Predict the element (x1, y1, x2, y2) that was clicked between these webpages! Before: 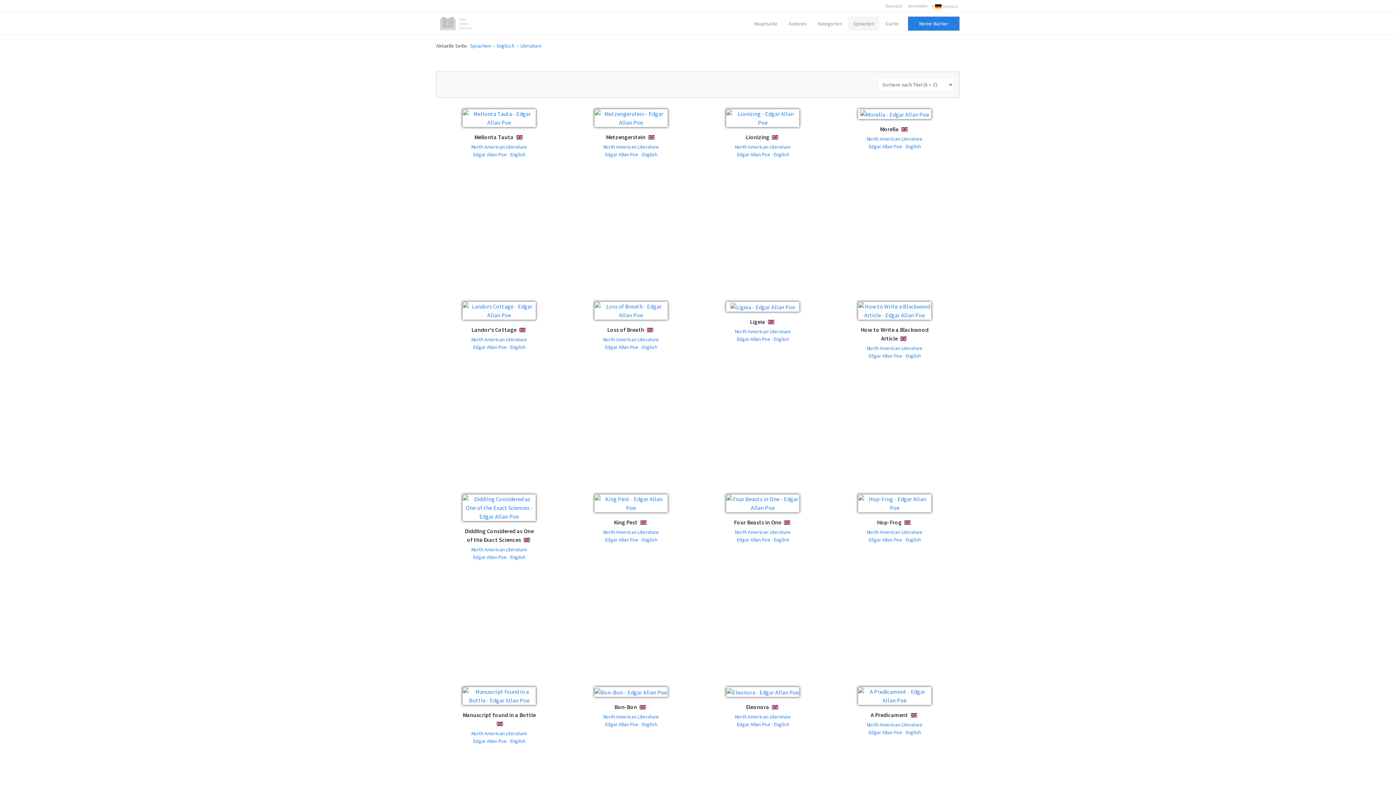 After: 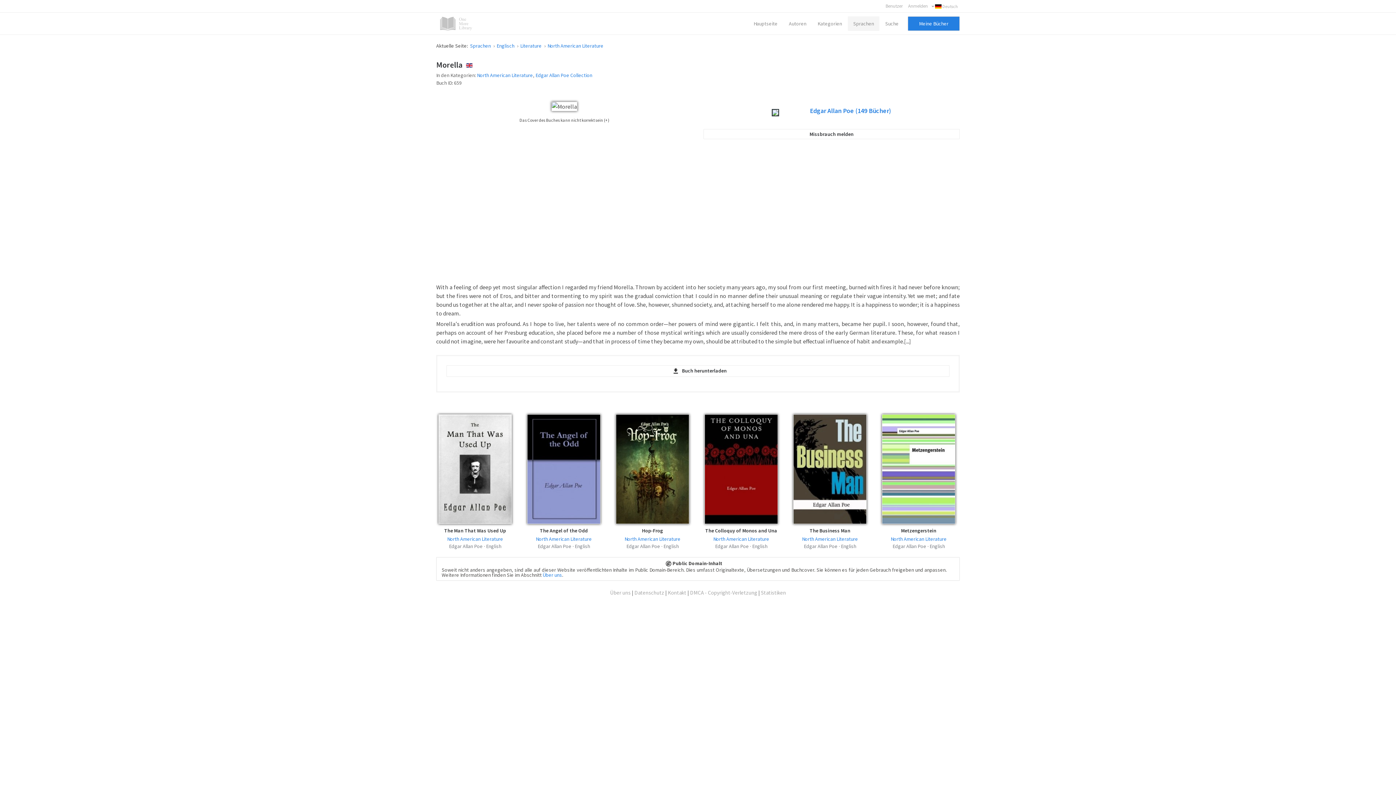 Action: label: Morella bbox: (880, 125, 899, 132)